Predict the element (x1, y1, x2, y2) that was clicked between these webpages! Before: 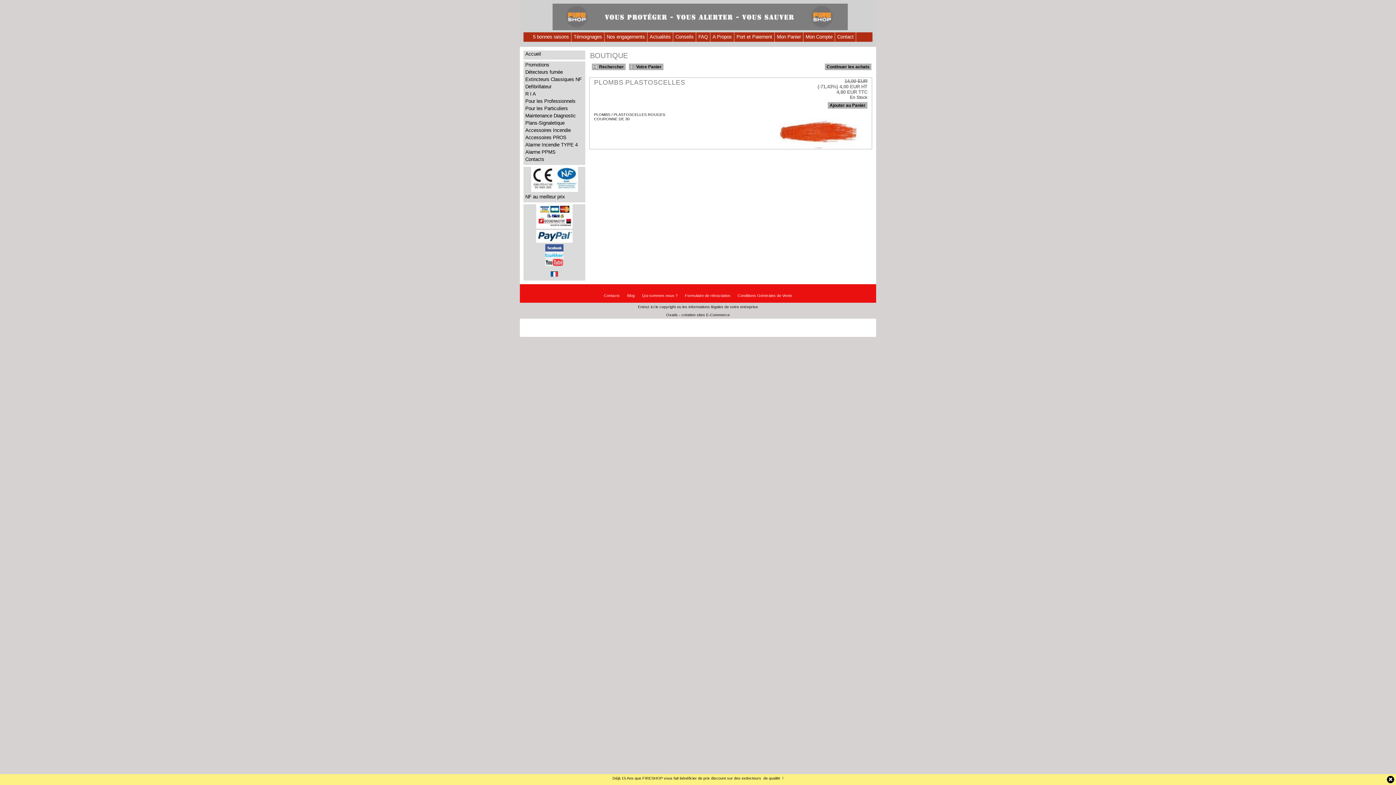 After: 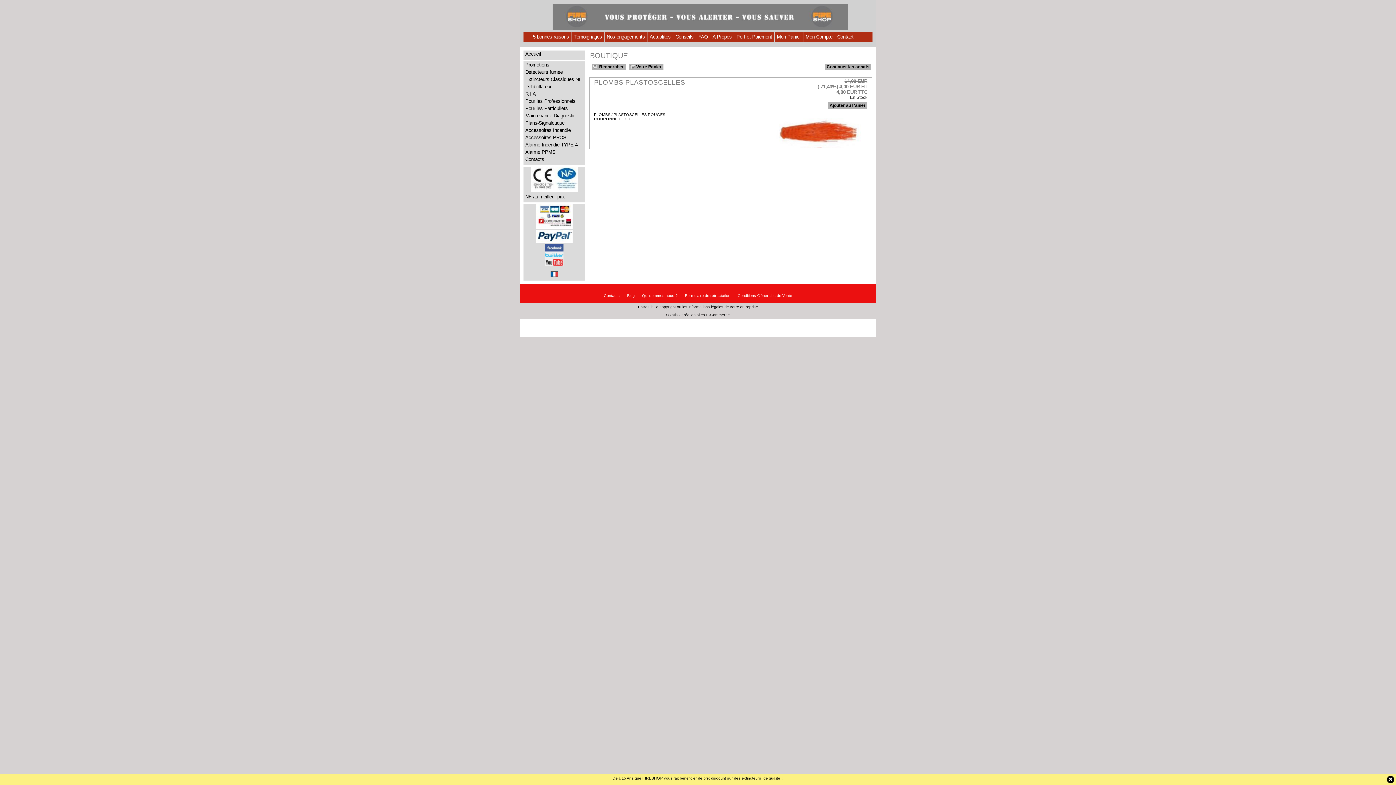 Action: bbox: (523, 251, 585, 258)